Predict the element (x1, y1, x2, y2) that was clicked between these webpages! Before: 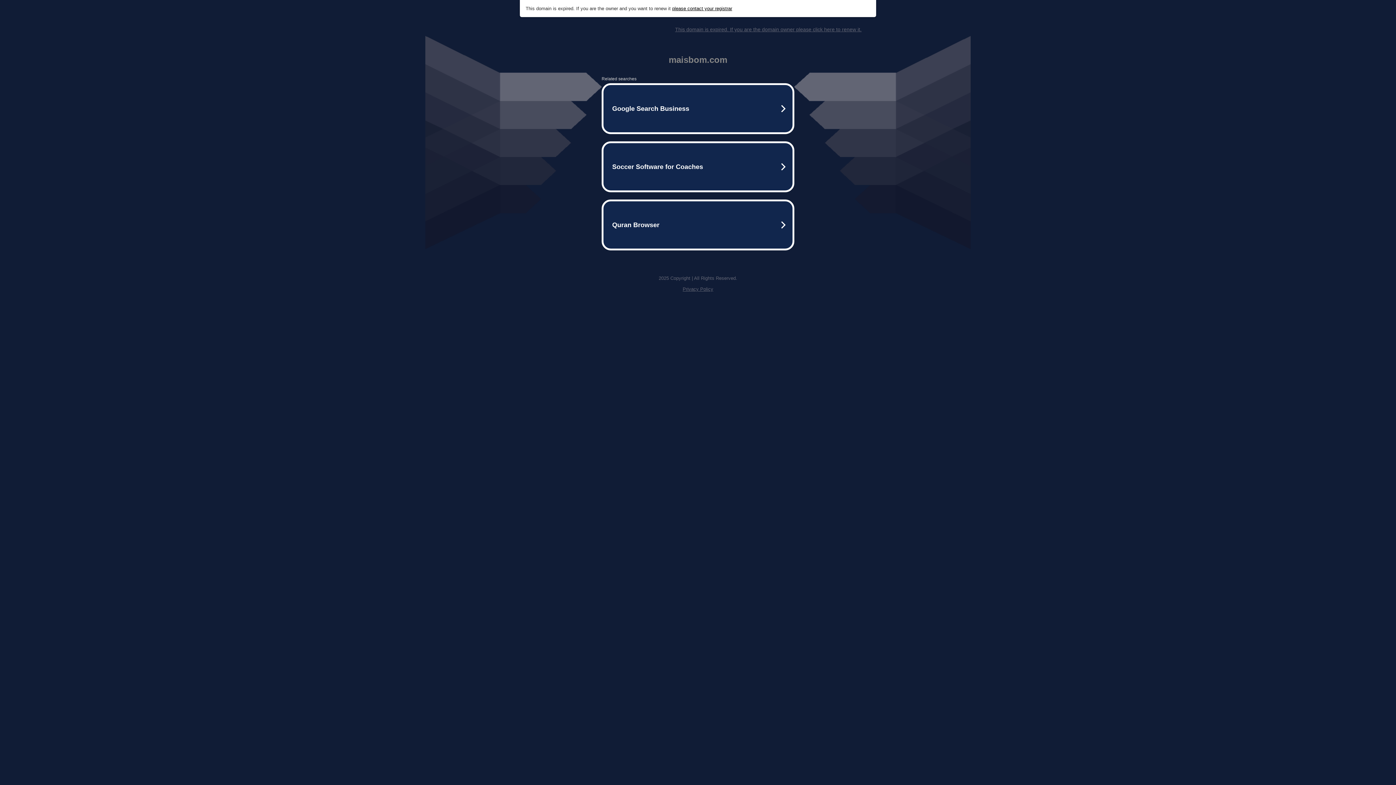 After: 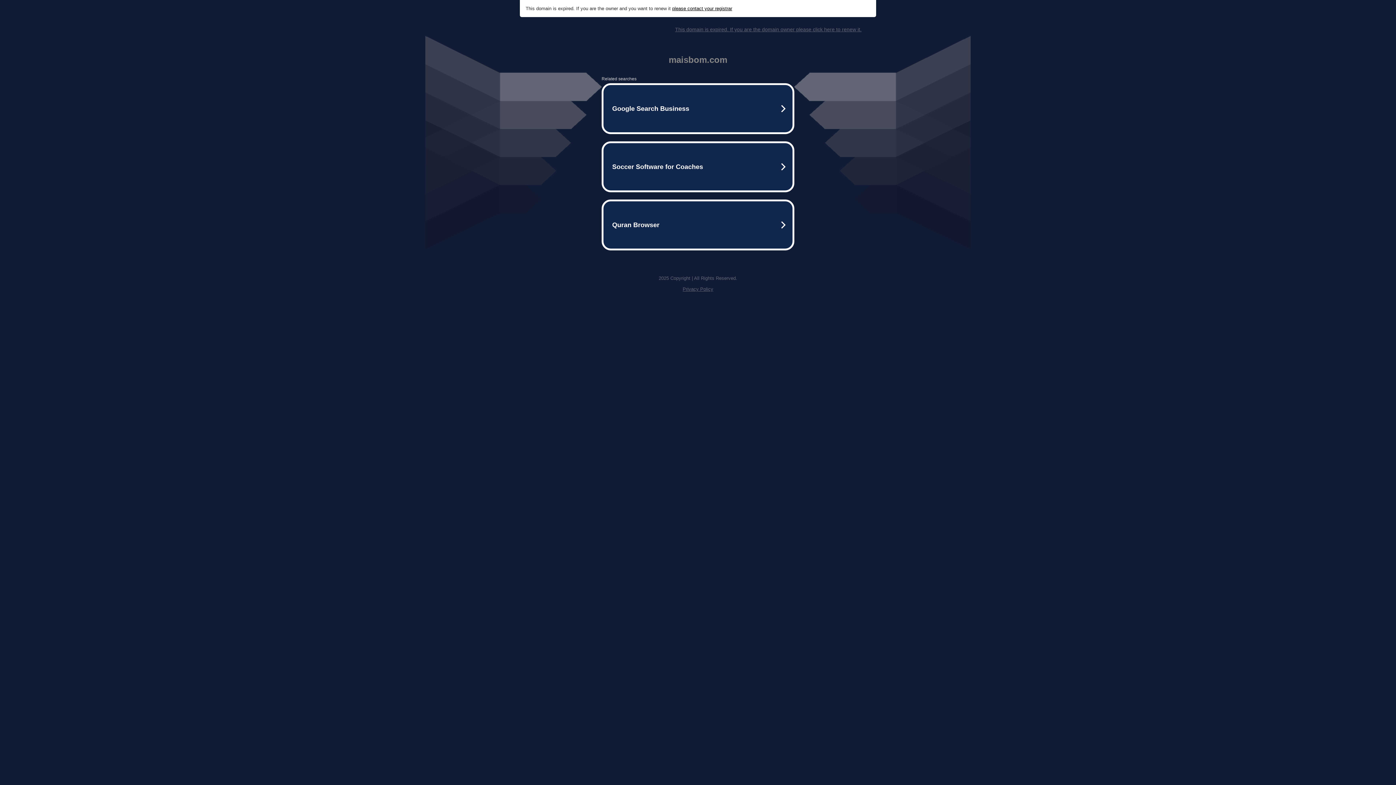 Action: bbox: (682, 286, 713, 292) label: Privacy Policy